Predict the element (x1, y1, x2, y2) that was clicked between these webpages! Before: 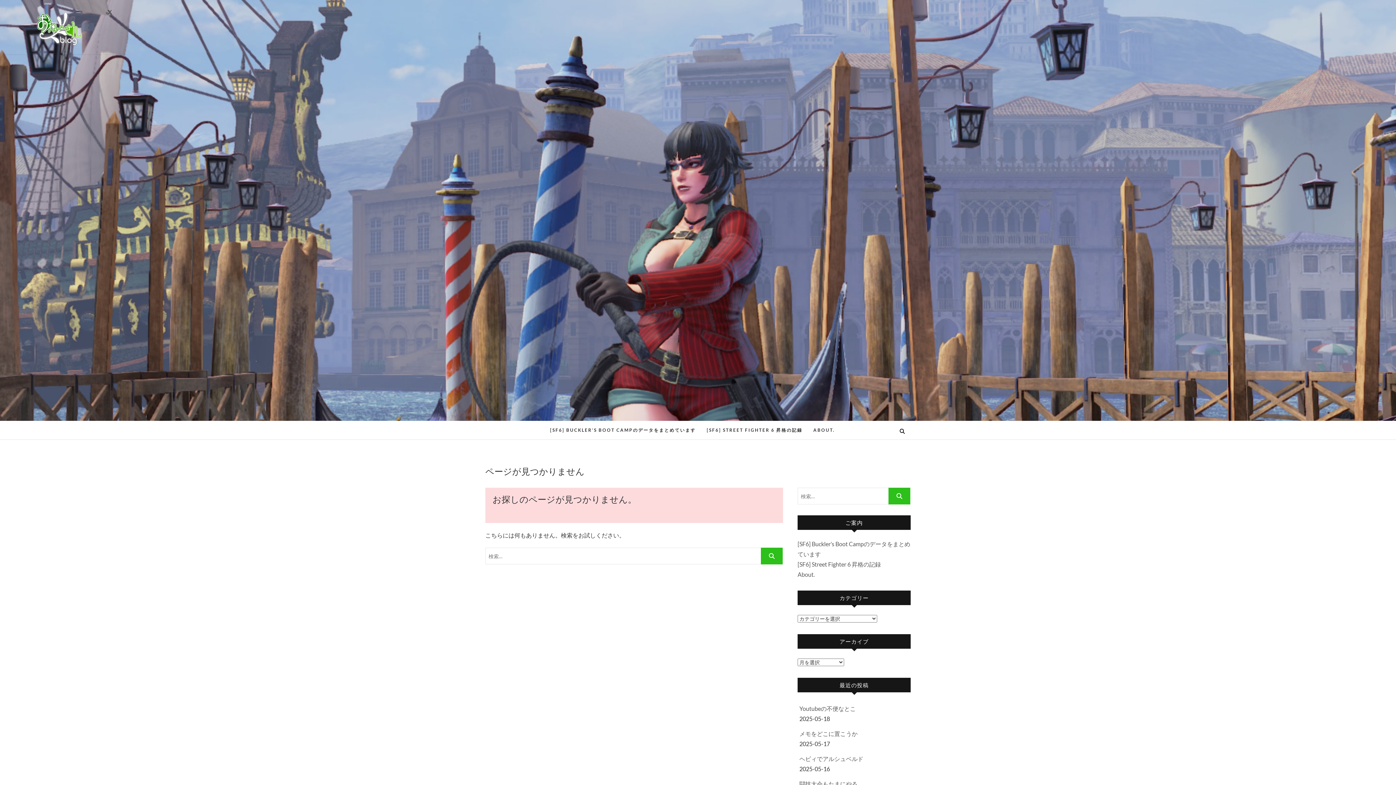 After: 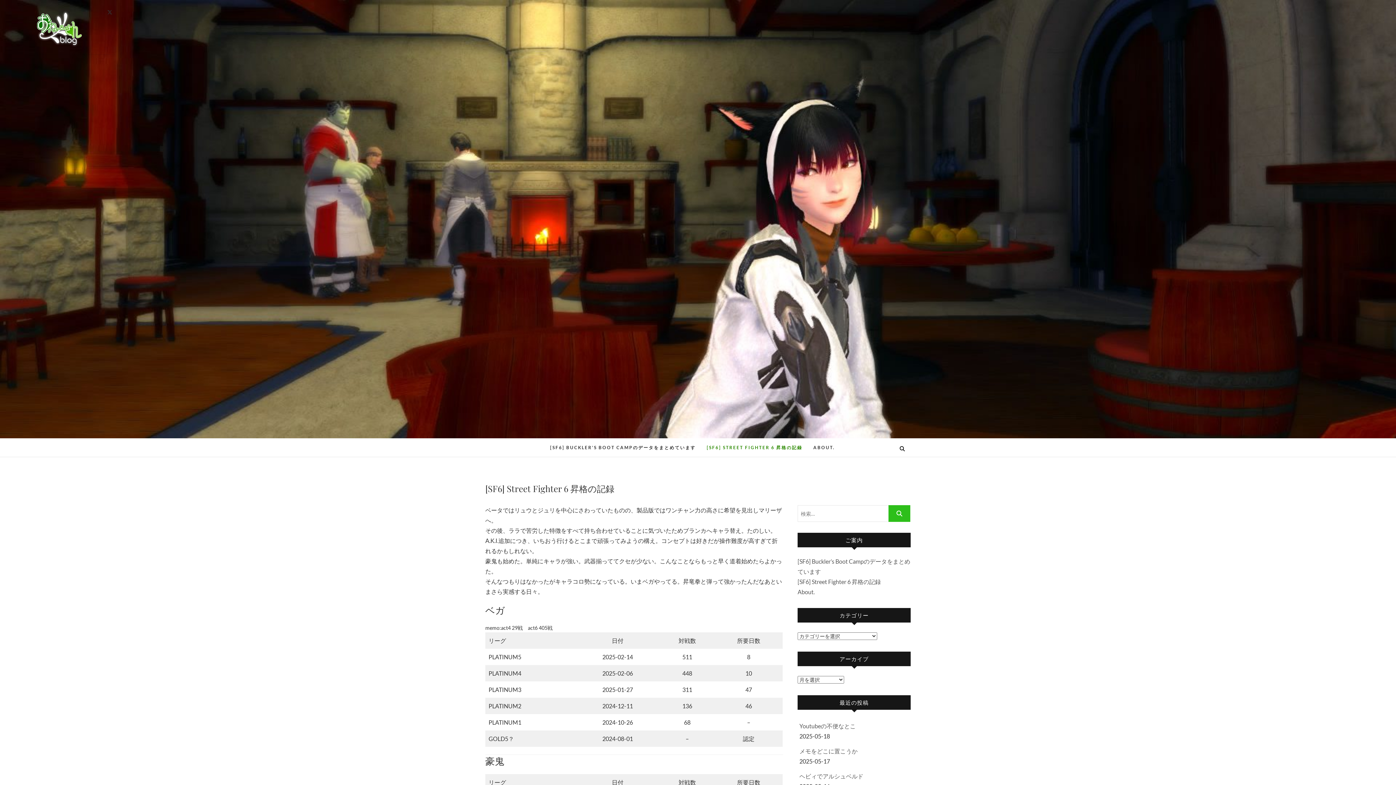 Action: label: [SF6] STREET FIGHTER 6 昇格の記録 bbox: (701, 421, 808, 439)